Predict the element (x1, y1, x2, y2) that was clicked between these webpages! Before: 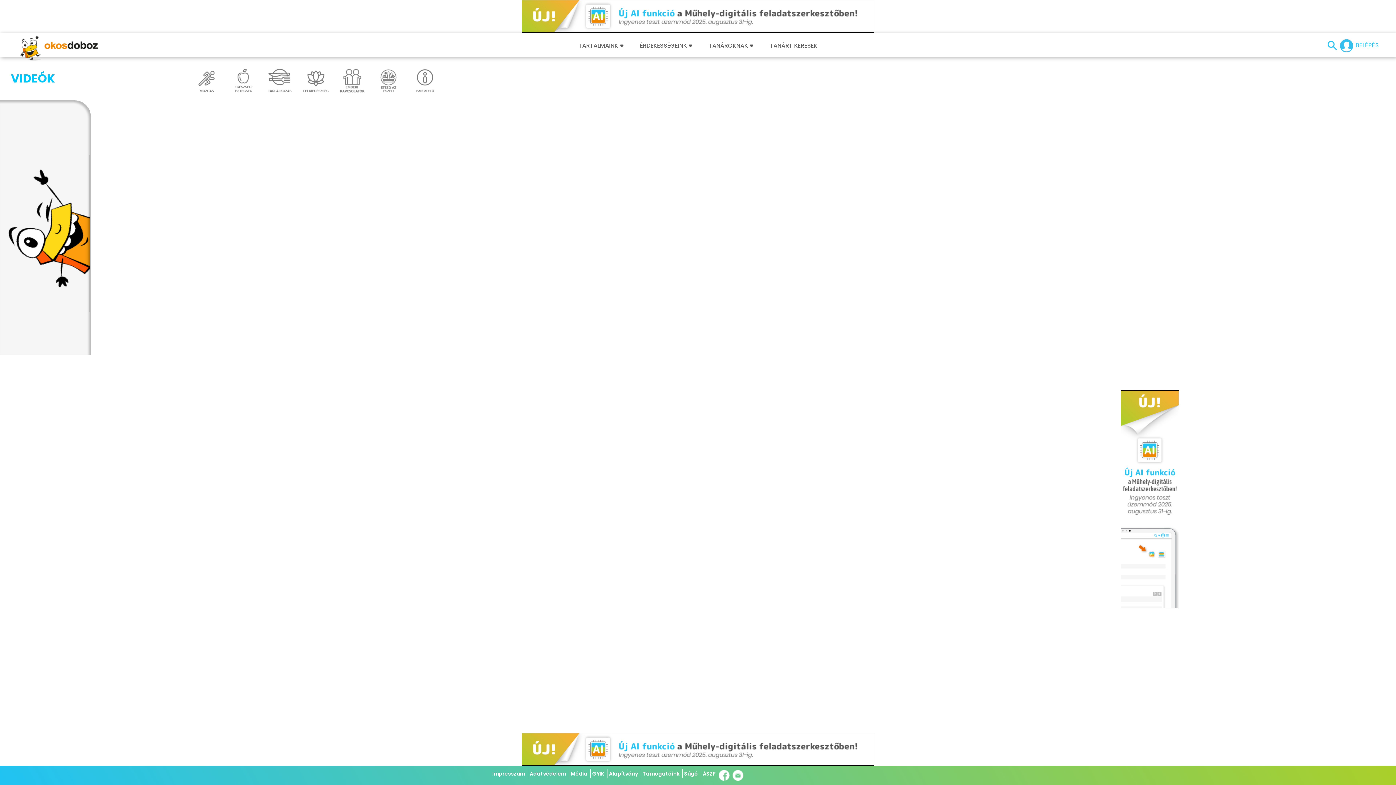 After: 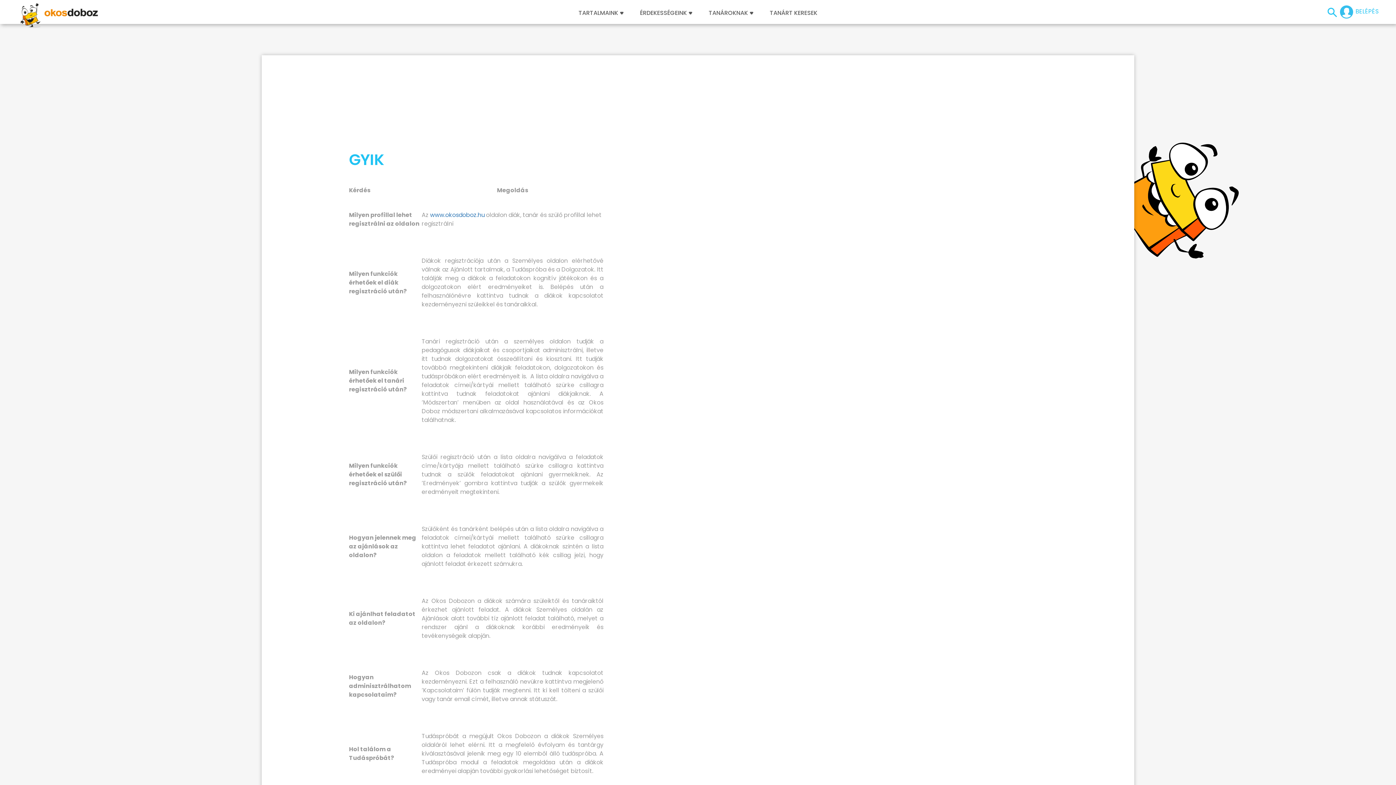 Action: label: GYIK bbox: (590, 769, 605, 778)